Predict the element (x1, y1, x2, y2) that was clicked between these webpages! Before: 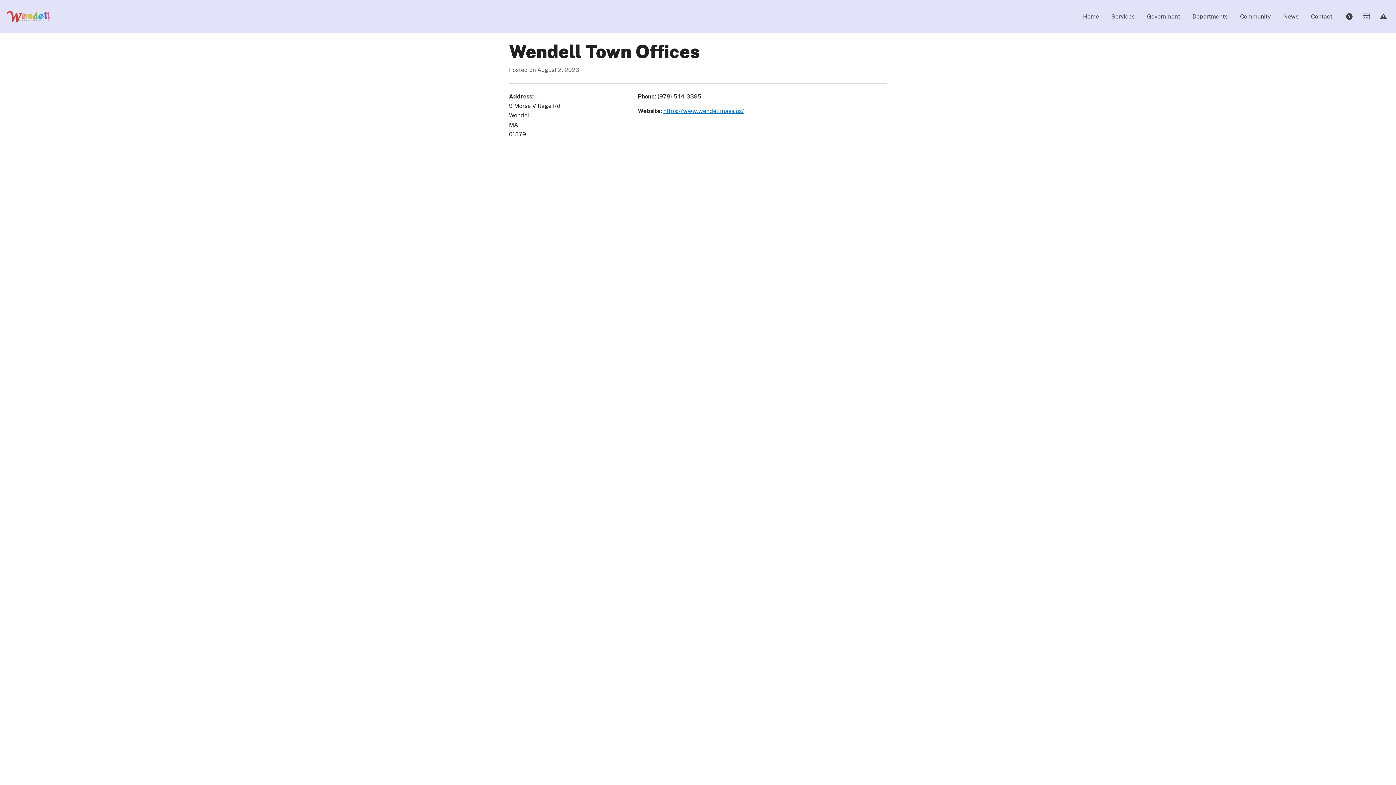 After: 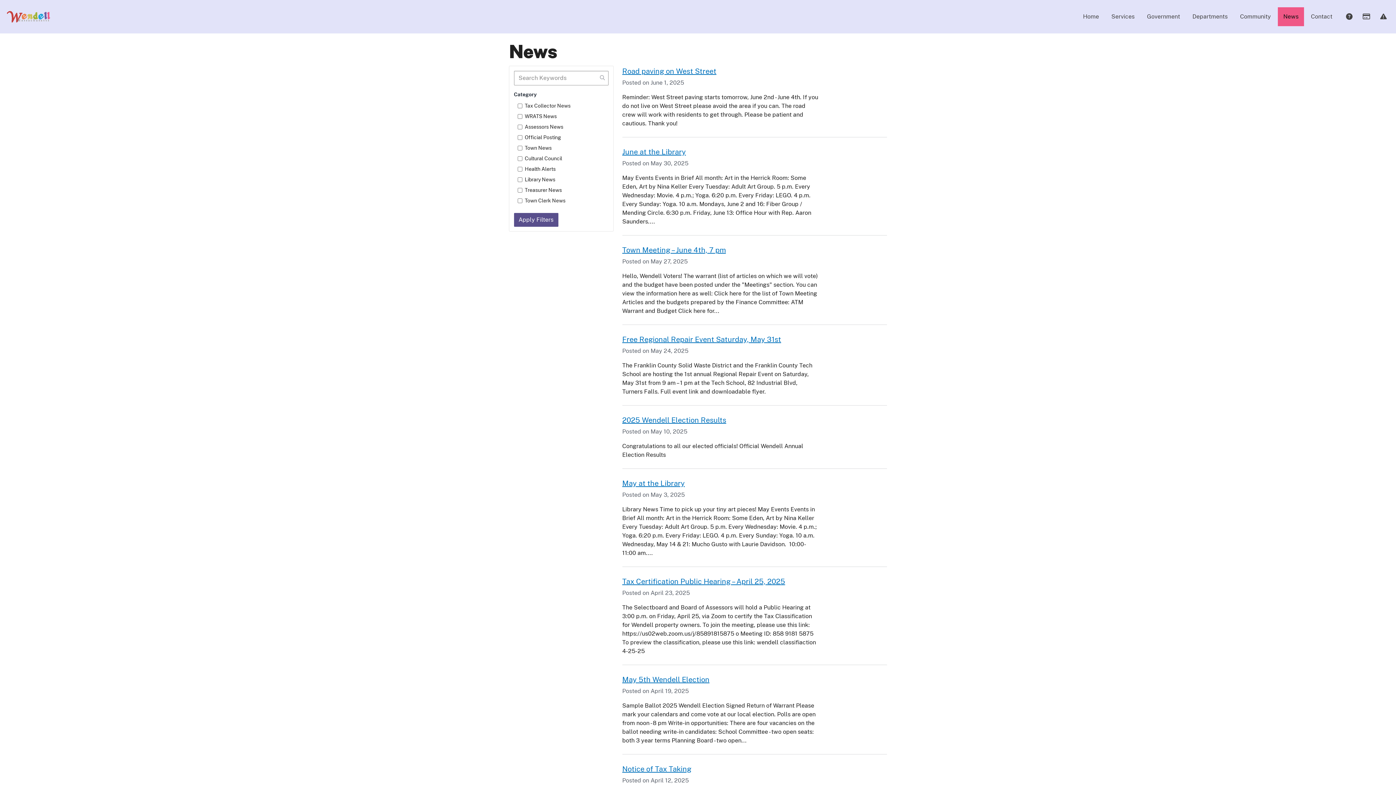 Action: label: News bbox: (1278, 7, 1304, 26)